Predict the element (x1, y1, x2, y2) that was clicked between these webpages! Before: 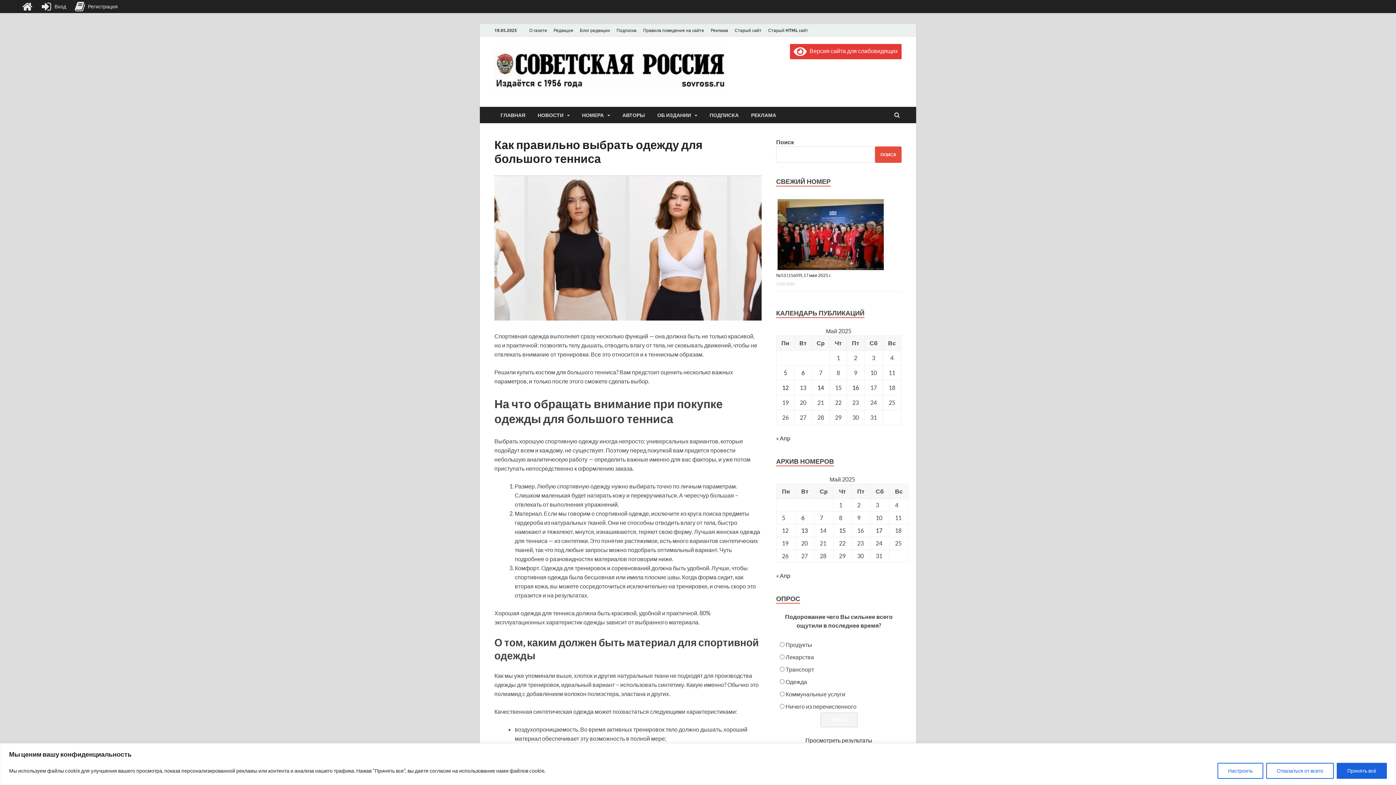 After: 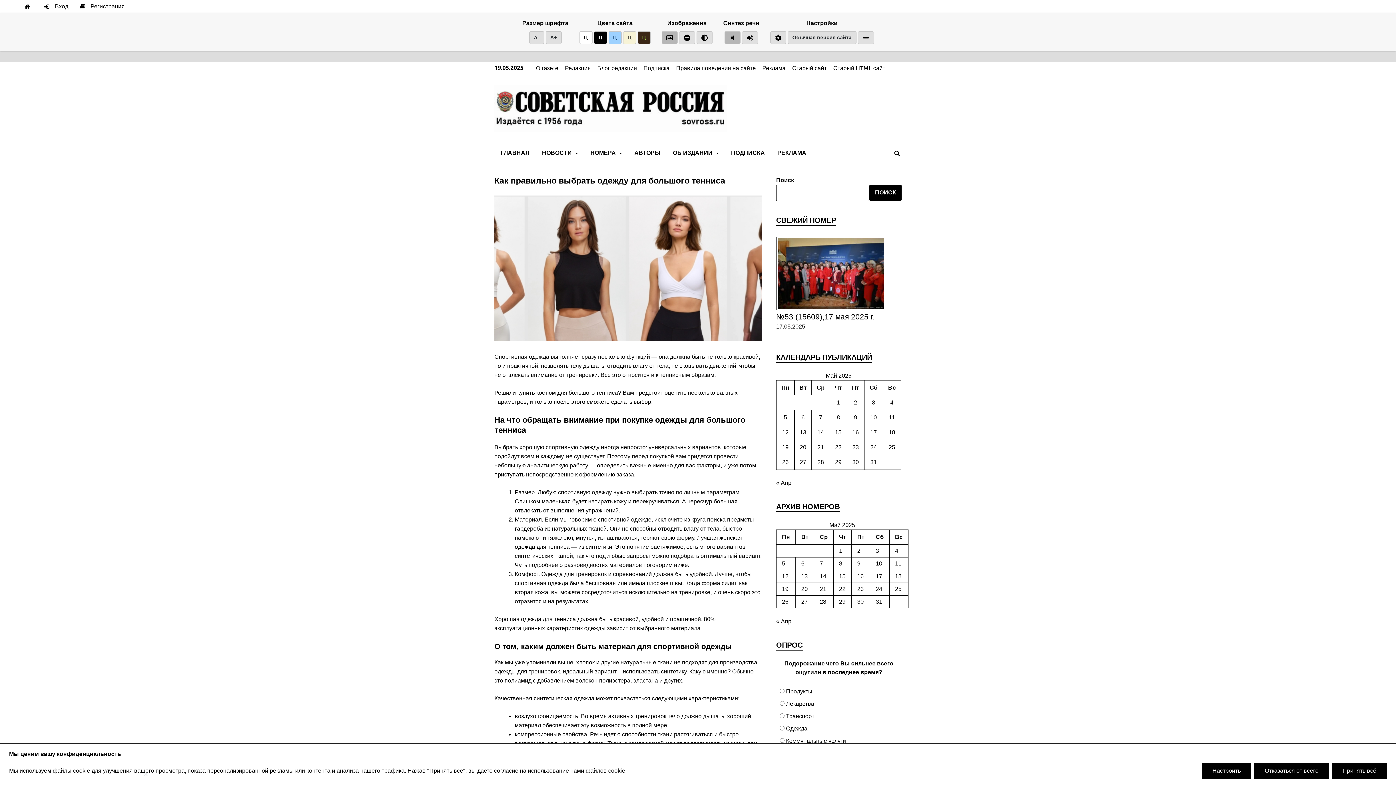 Action: bbox: (793, 47, 898, 54) label:  Версия сайта для слабовидящих